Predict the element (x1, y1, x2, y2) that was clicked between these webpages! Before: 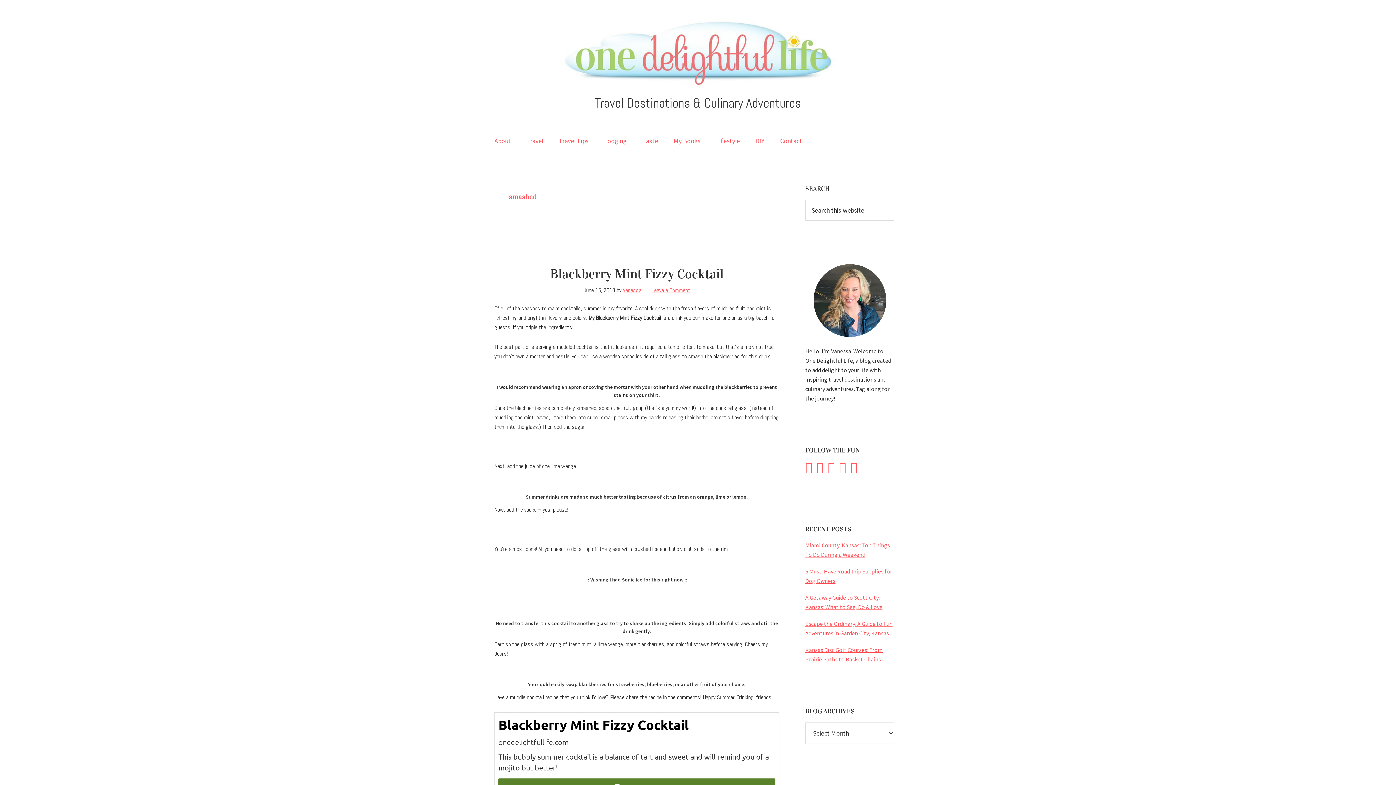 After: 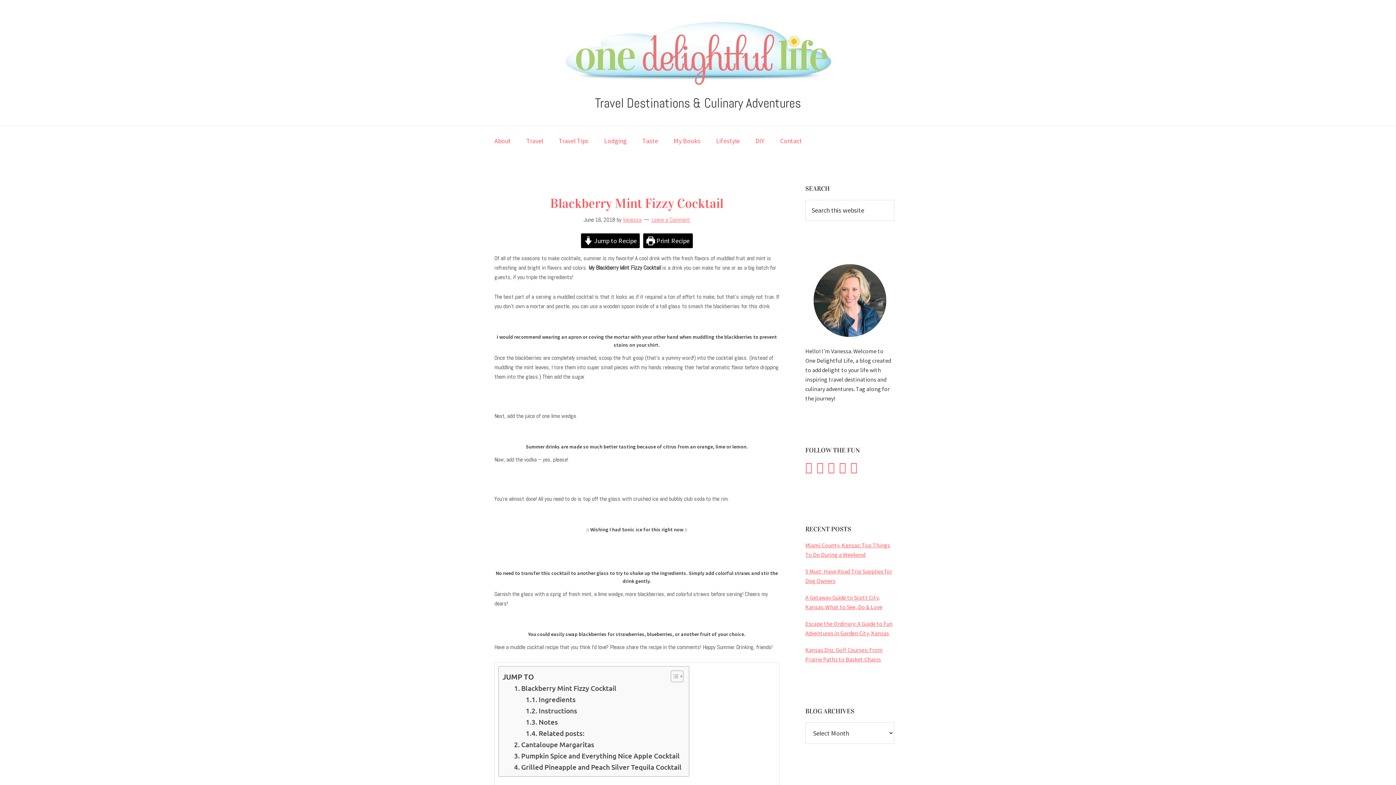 Action: bbox: (651, 286, 690, 294) label: Leave a Comment